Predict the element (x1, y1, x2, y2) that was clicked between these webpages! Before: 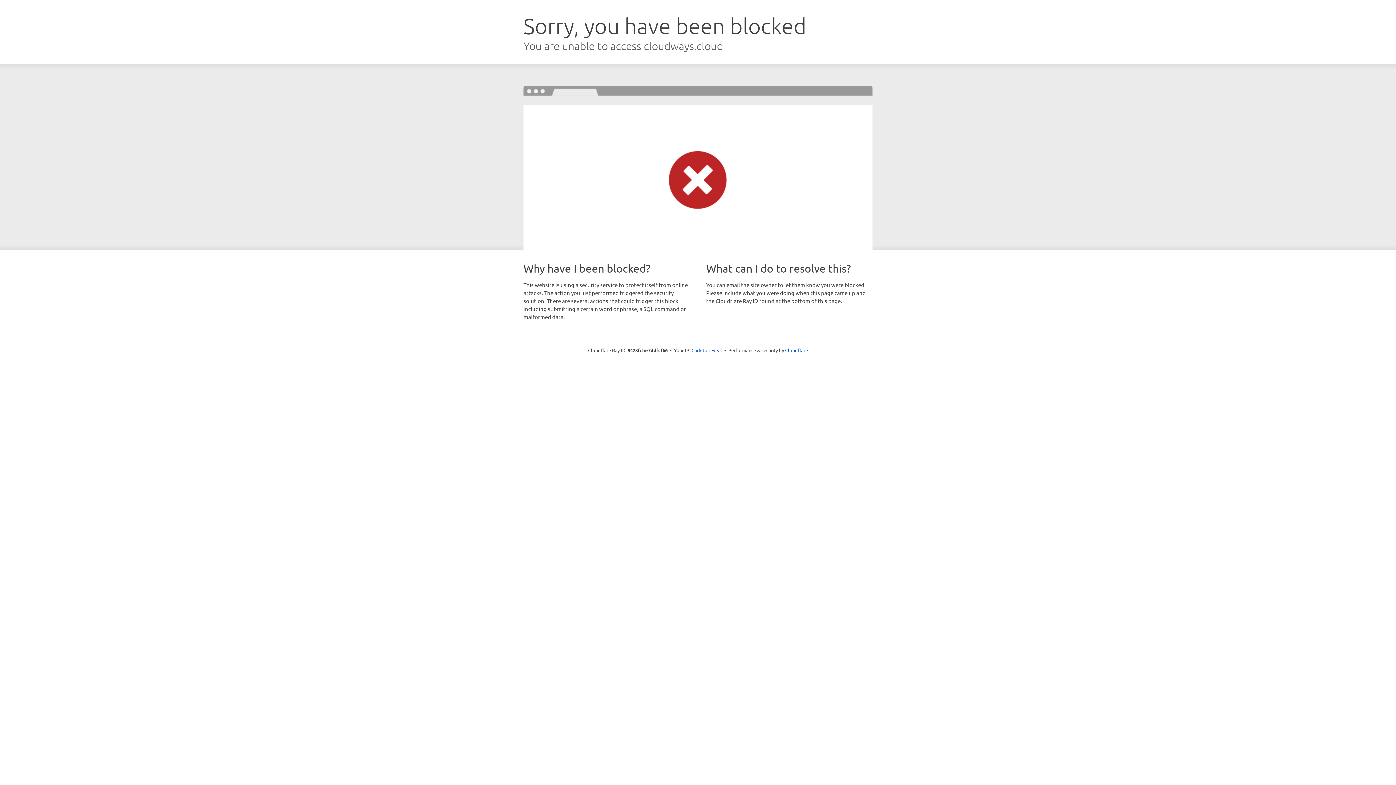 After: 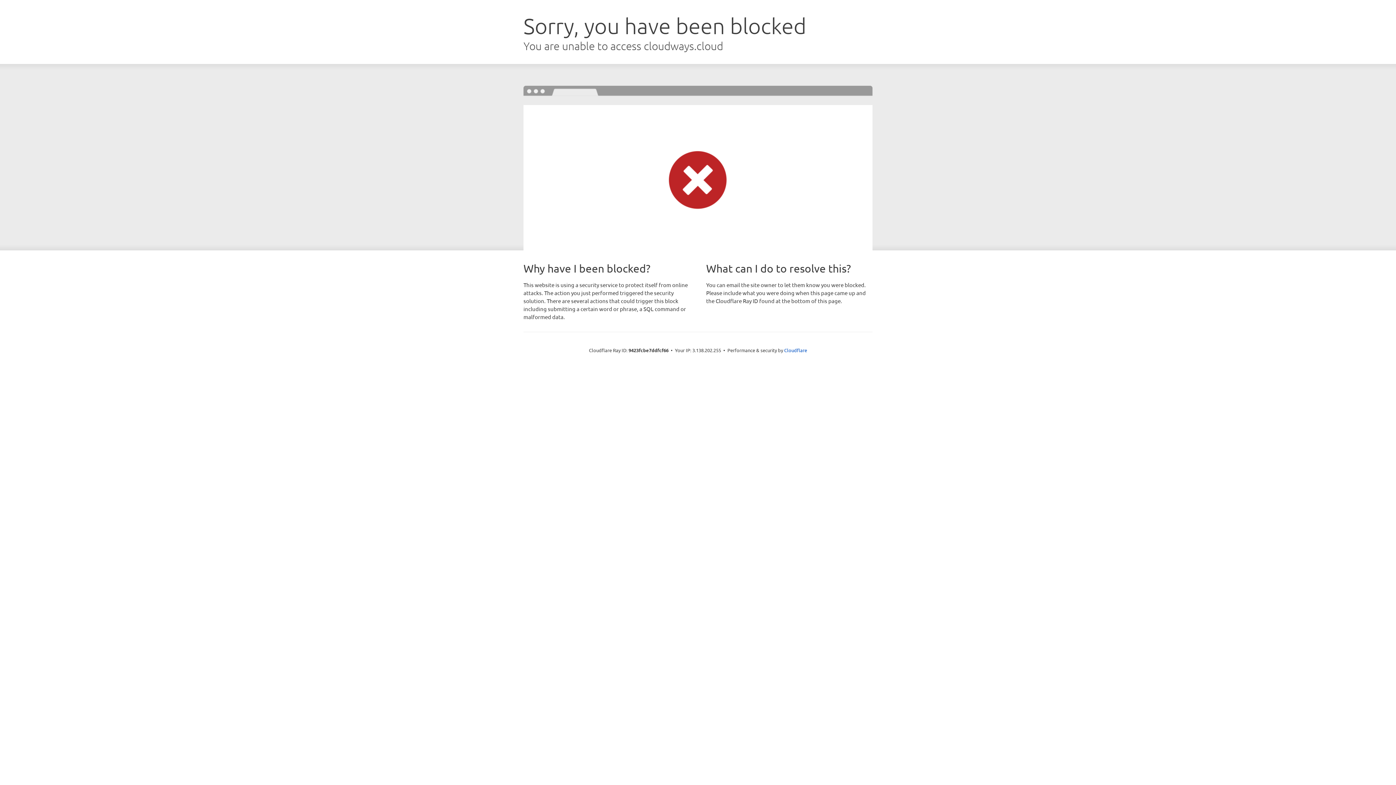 Action: bbox: (691, 346, 722, 353) label: Click to reveal